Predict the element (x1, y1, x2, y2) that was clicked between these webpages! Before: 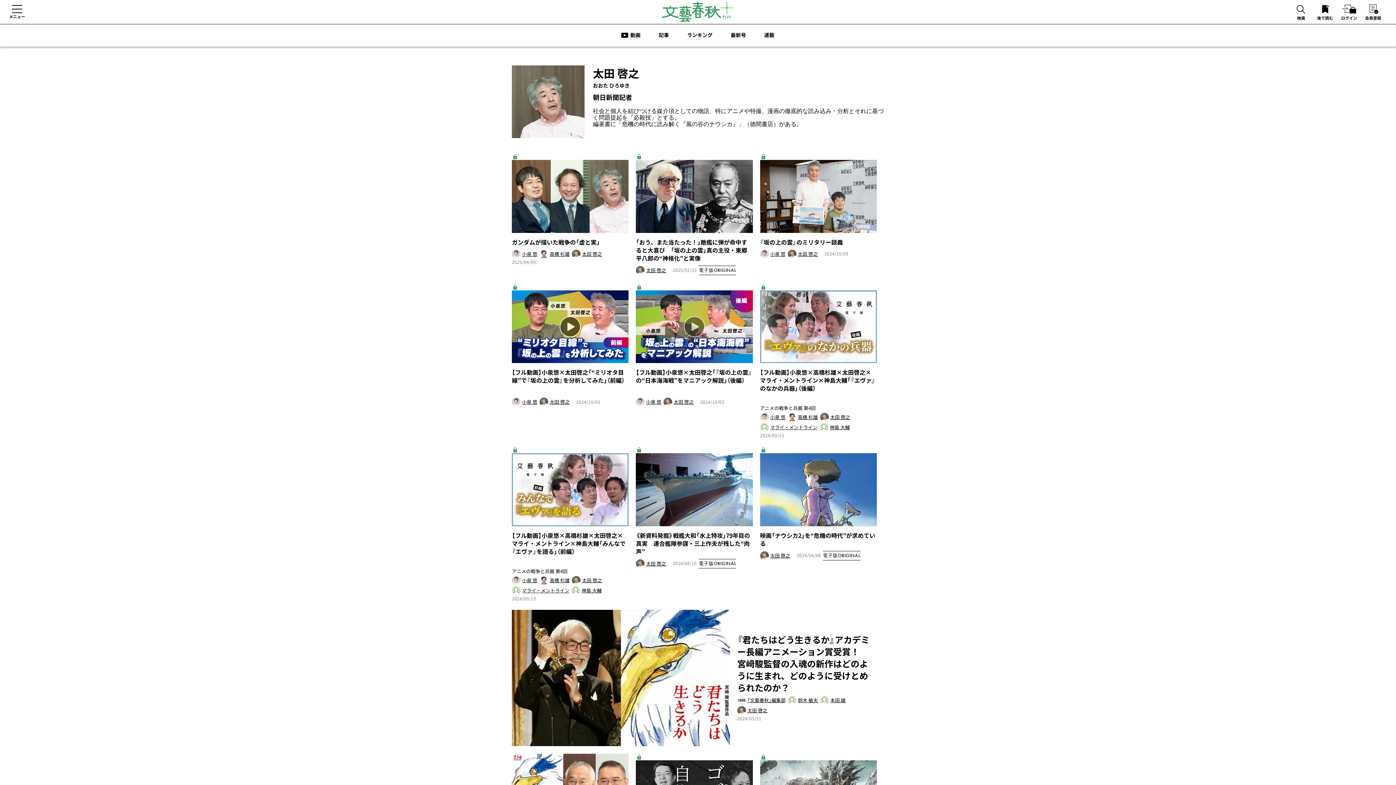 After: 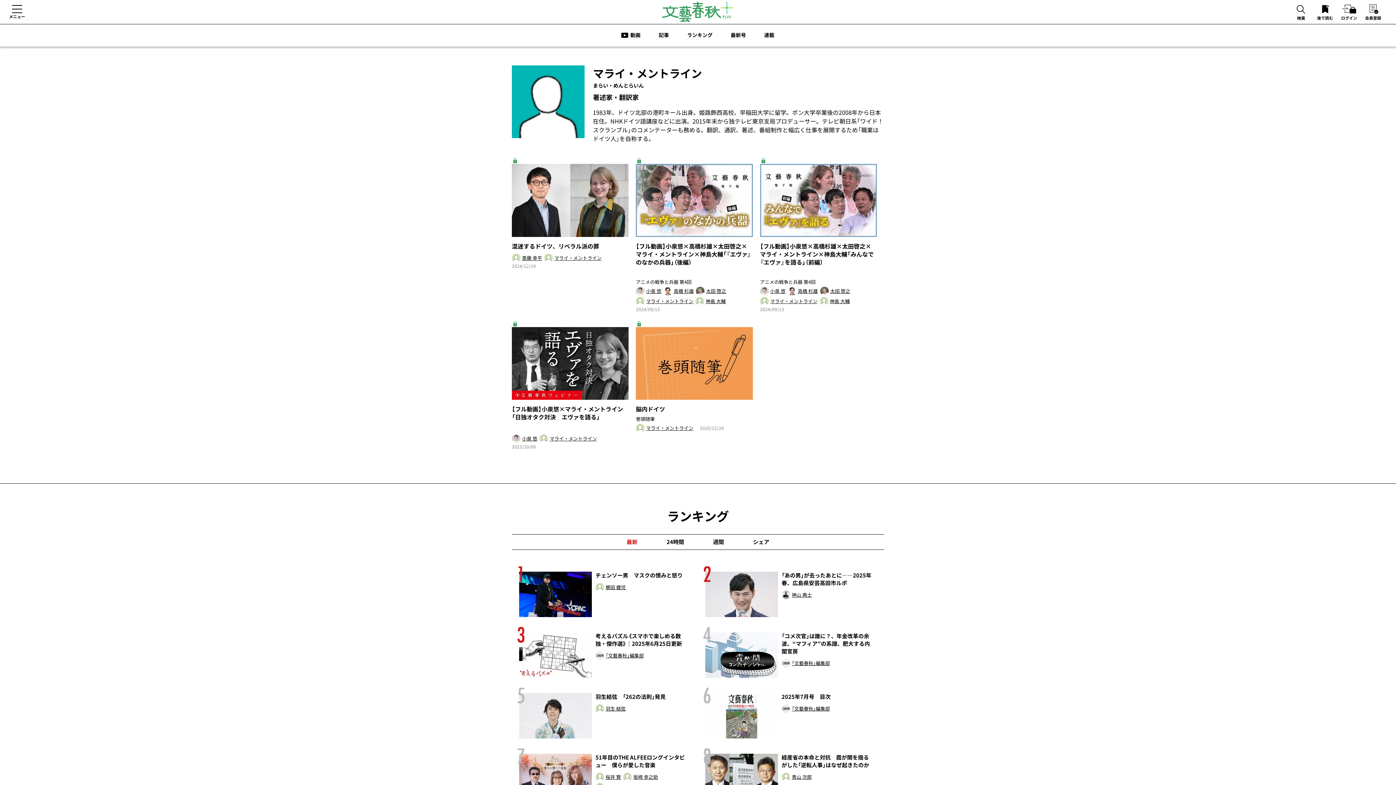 Action: label: マライ・メントライン bbox: (522, 588, 569, 593)